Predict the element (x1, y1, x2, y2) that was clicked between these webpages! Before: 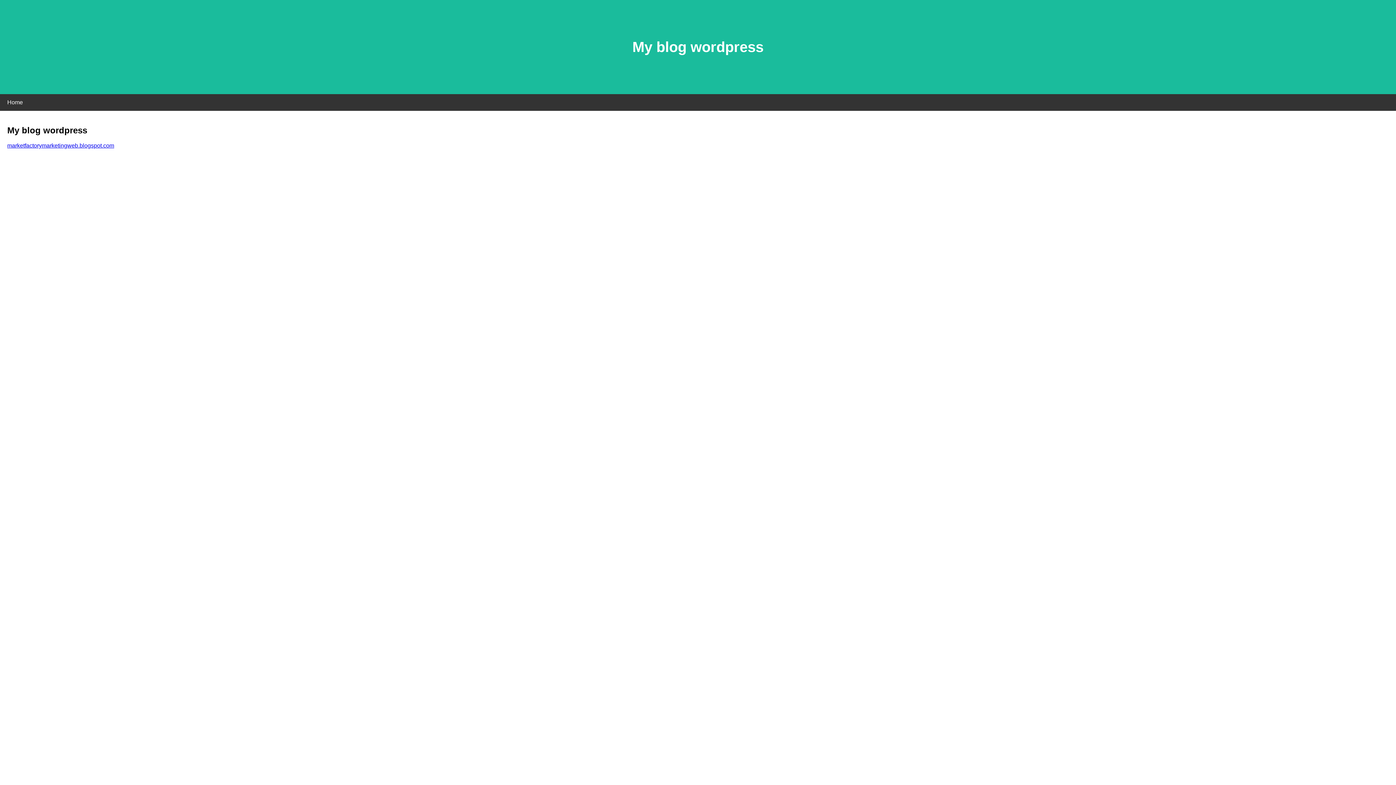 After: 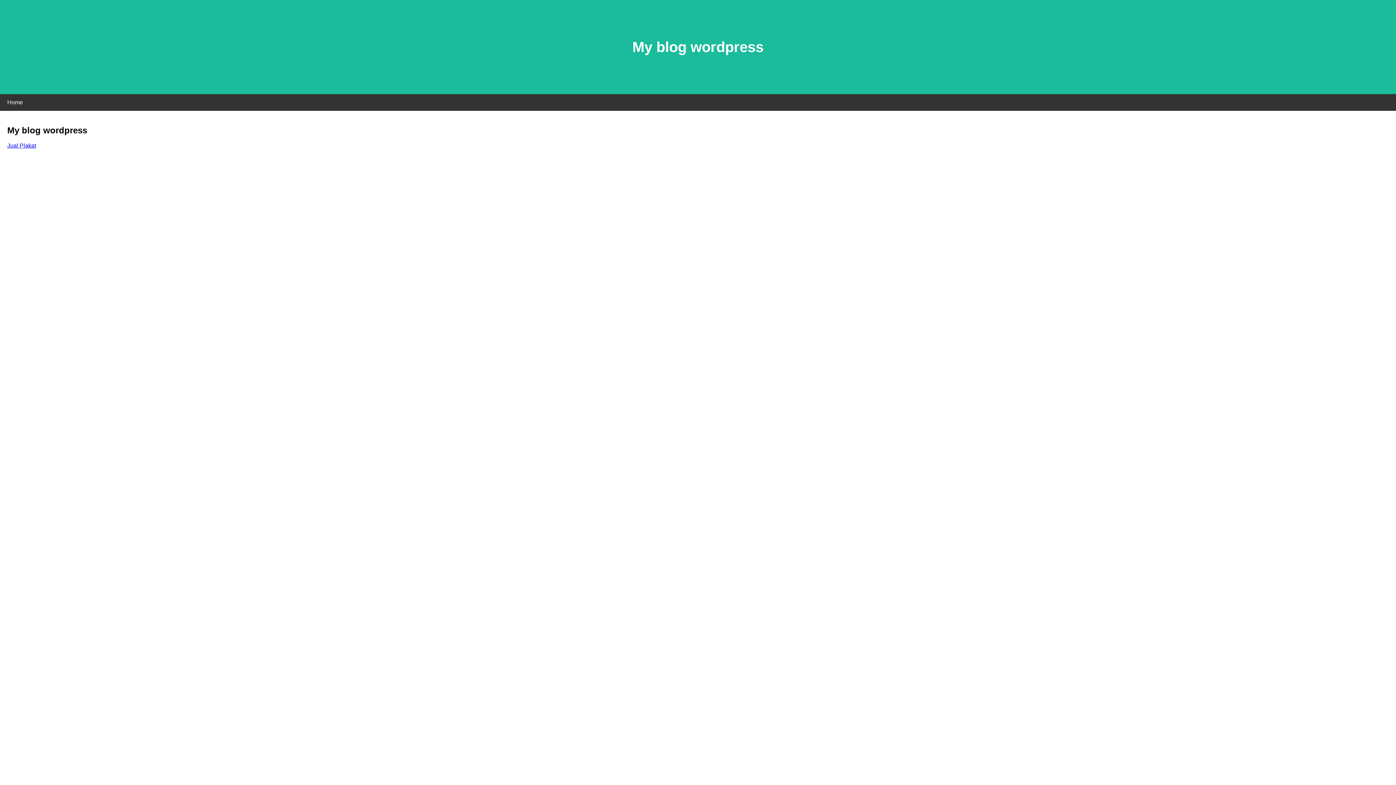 Action: bbox: (7, 142, 114, 148) label: marketfactorymarketingweb.blogspot.com